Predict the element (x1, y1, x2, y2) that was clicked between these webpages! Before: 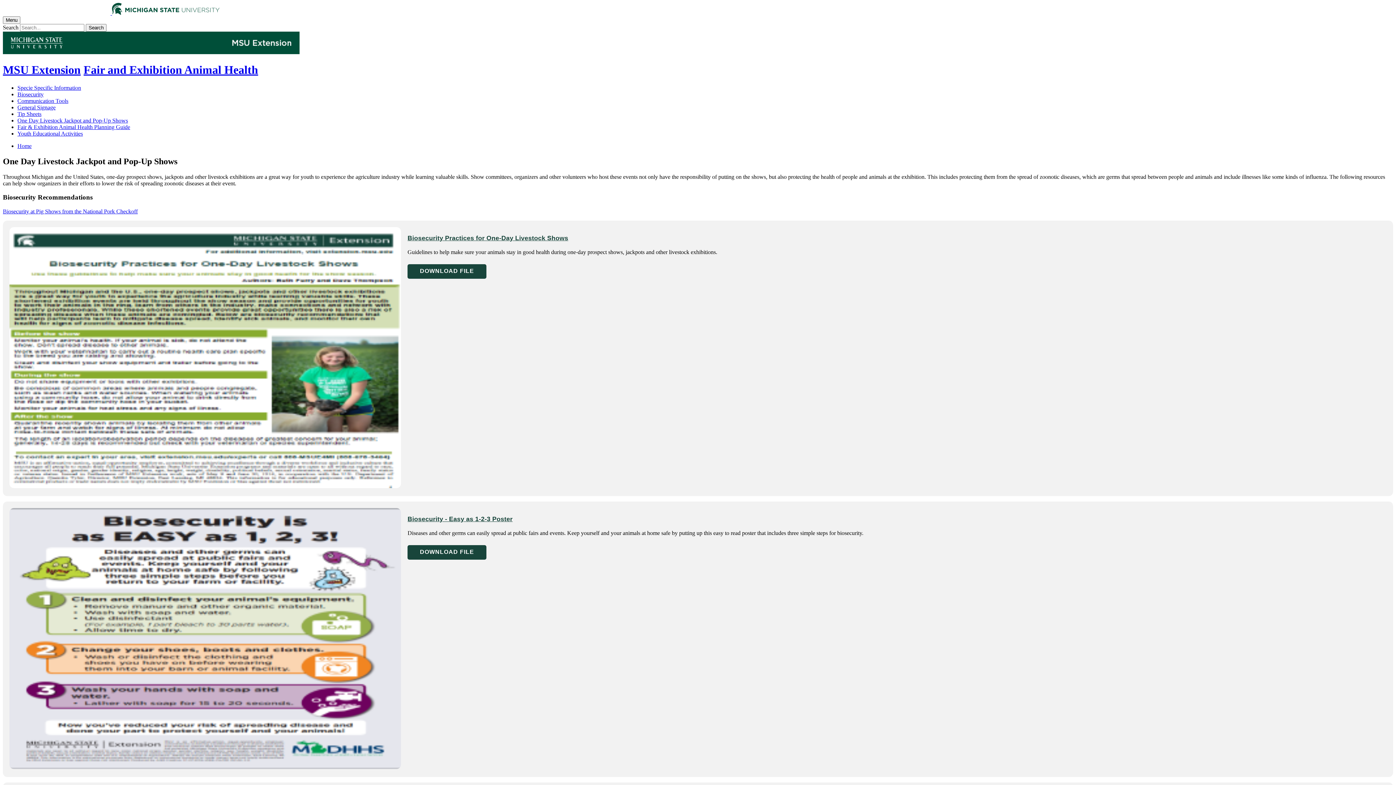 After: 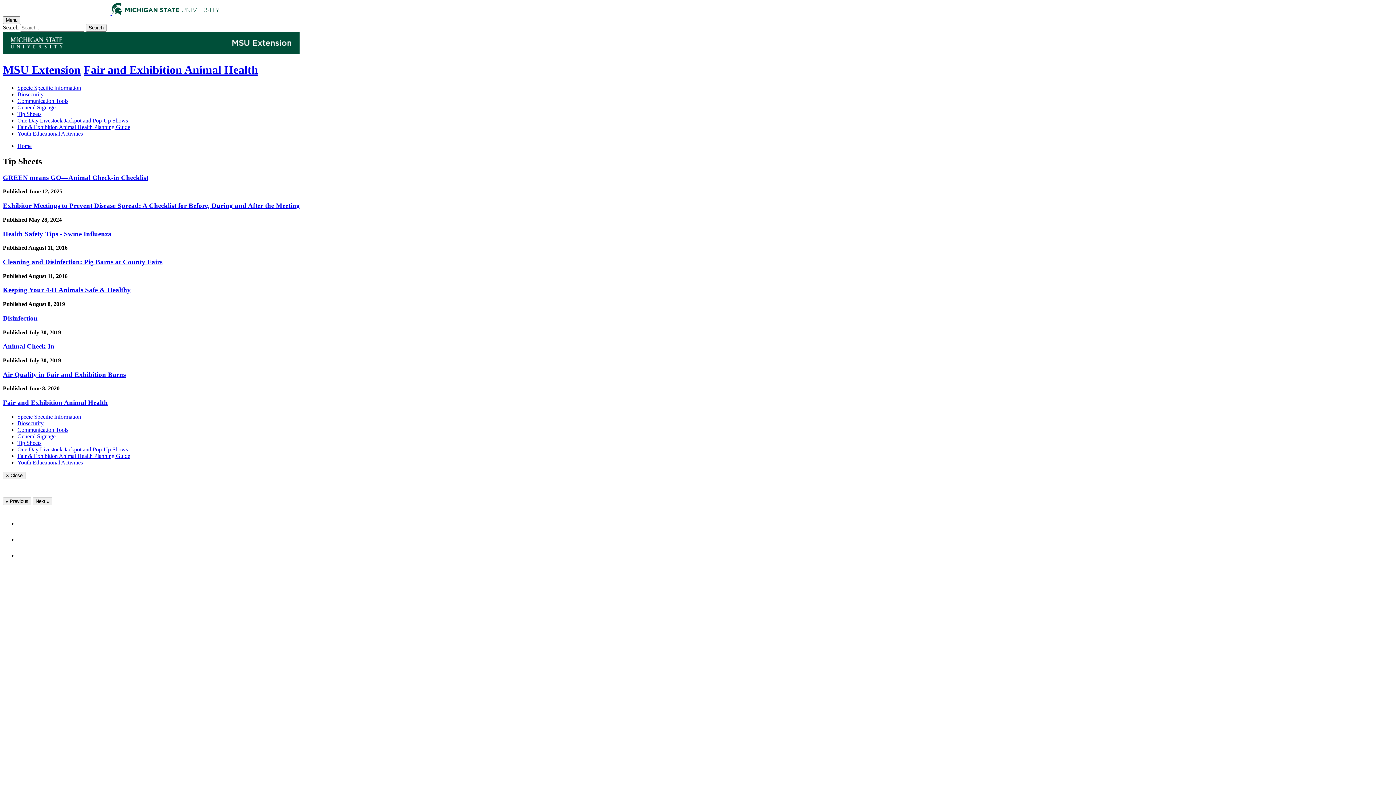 Action: bbox: (17, 110, 41, 117) label: Tip Sheets